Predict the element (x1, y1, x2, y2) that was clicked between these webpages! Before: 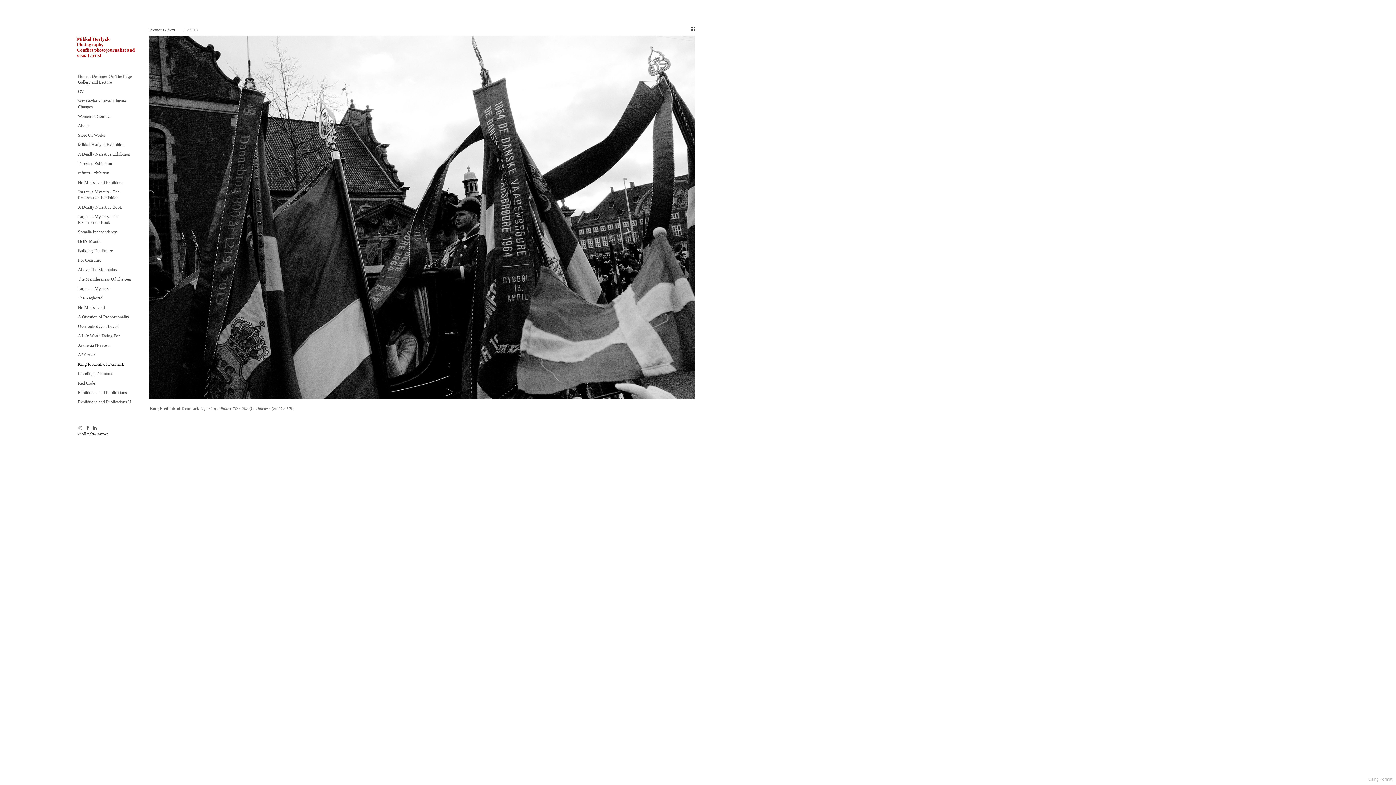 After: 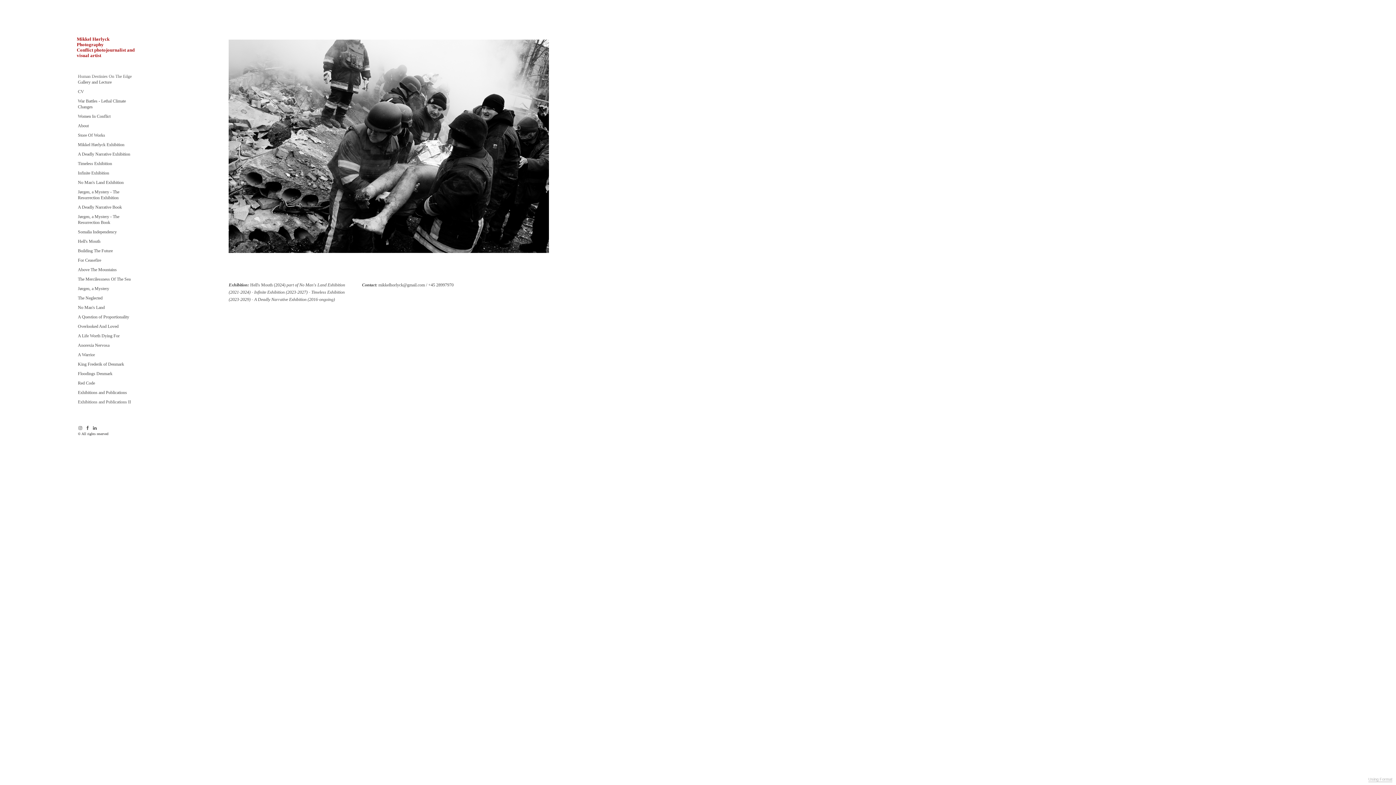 Action: label: Mikkel Hørlyck Photography
Conflict photojournalist and visual artist bbox: (76, 36, 134, 58)